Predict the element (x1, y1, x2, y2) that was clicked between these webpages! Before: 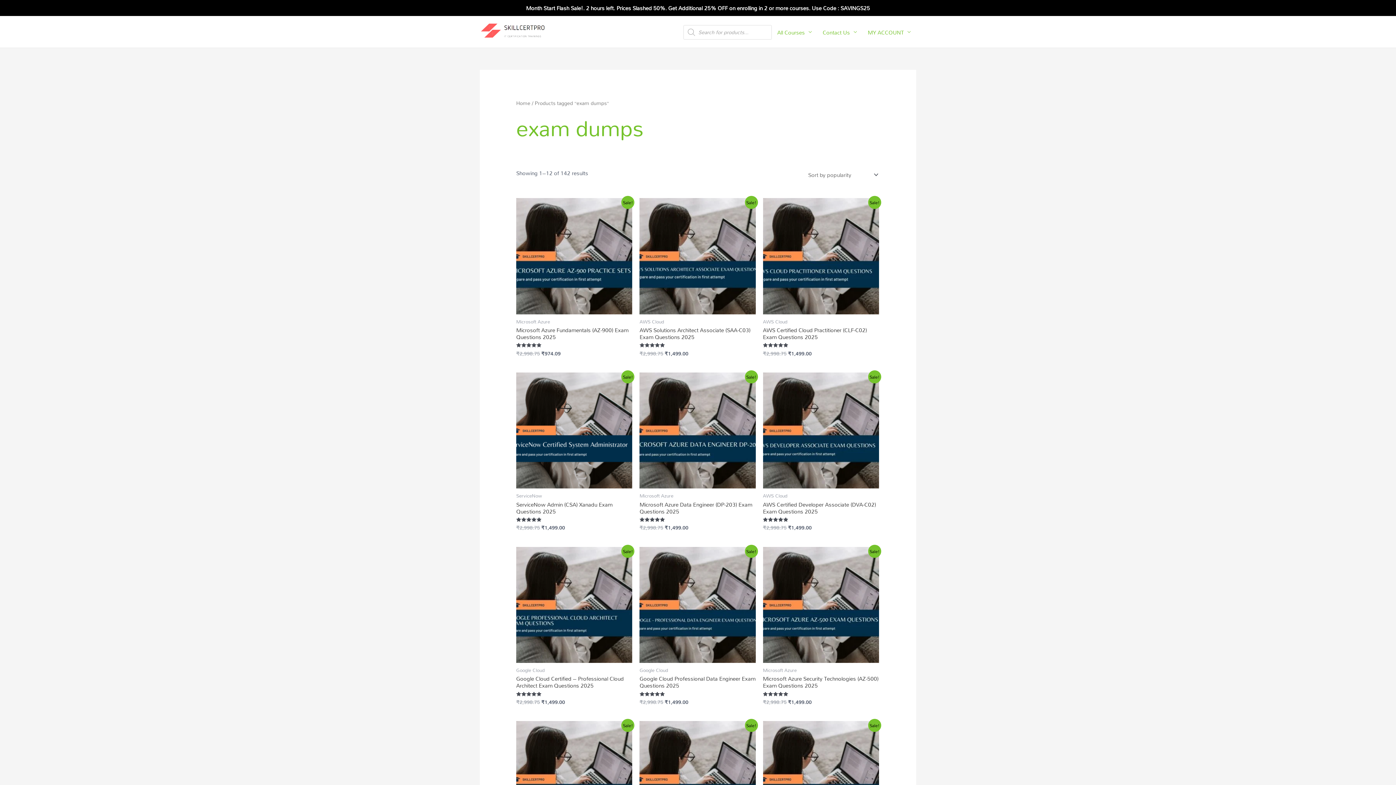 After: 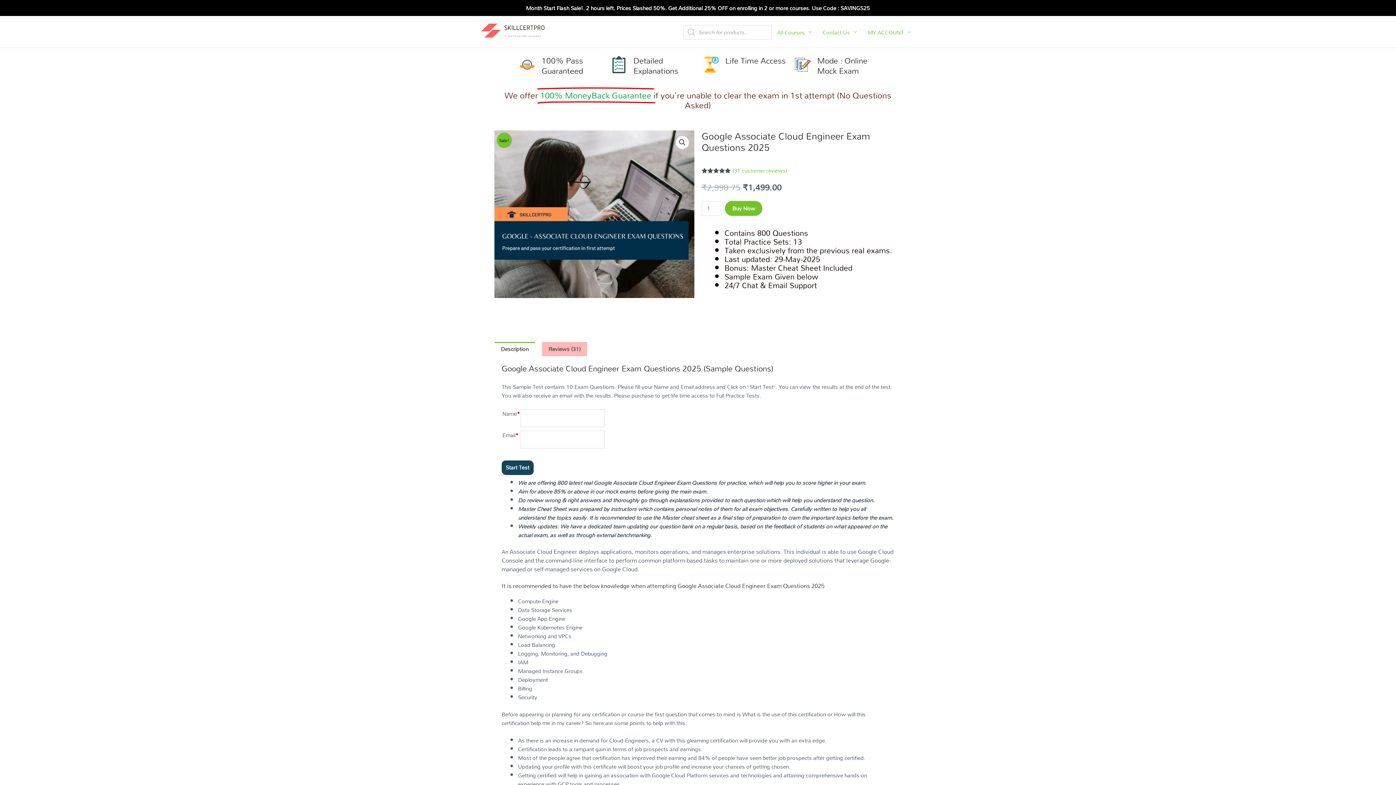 Action: bbox: (516, 721, 632, 837)